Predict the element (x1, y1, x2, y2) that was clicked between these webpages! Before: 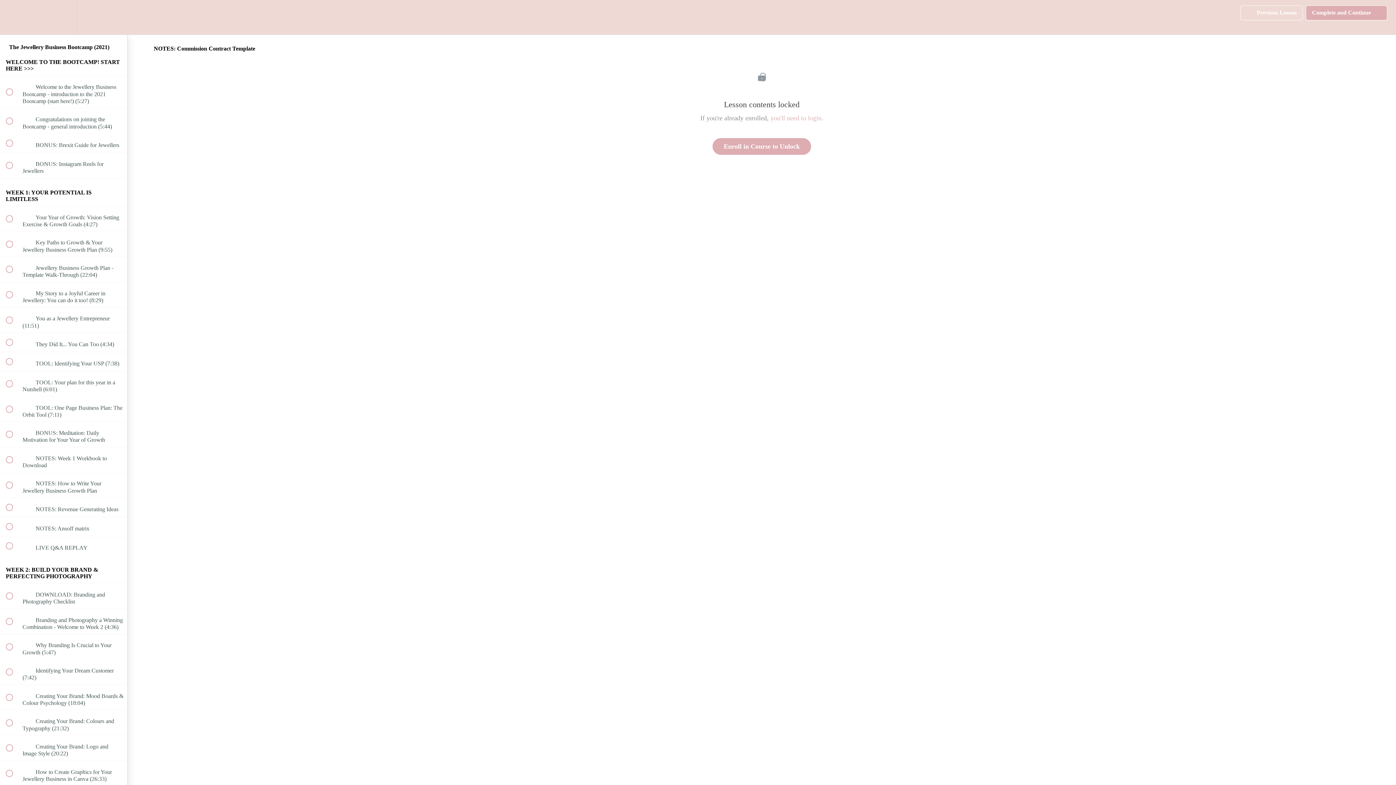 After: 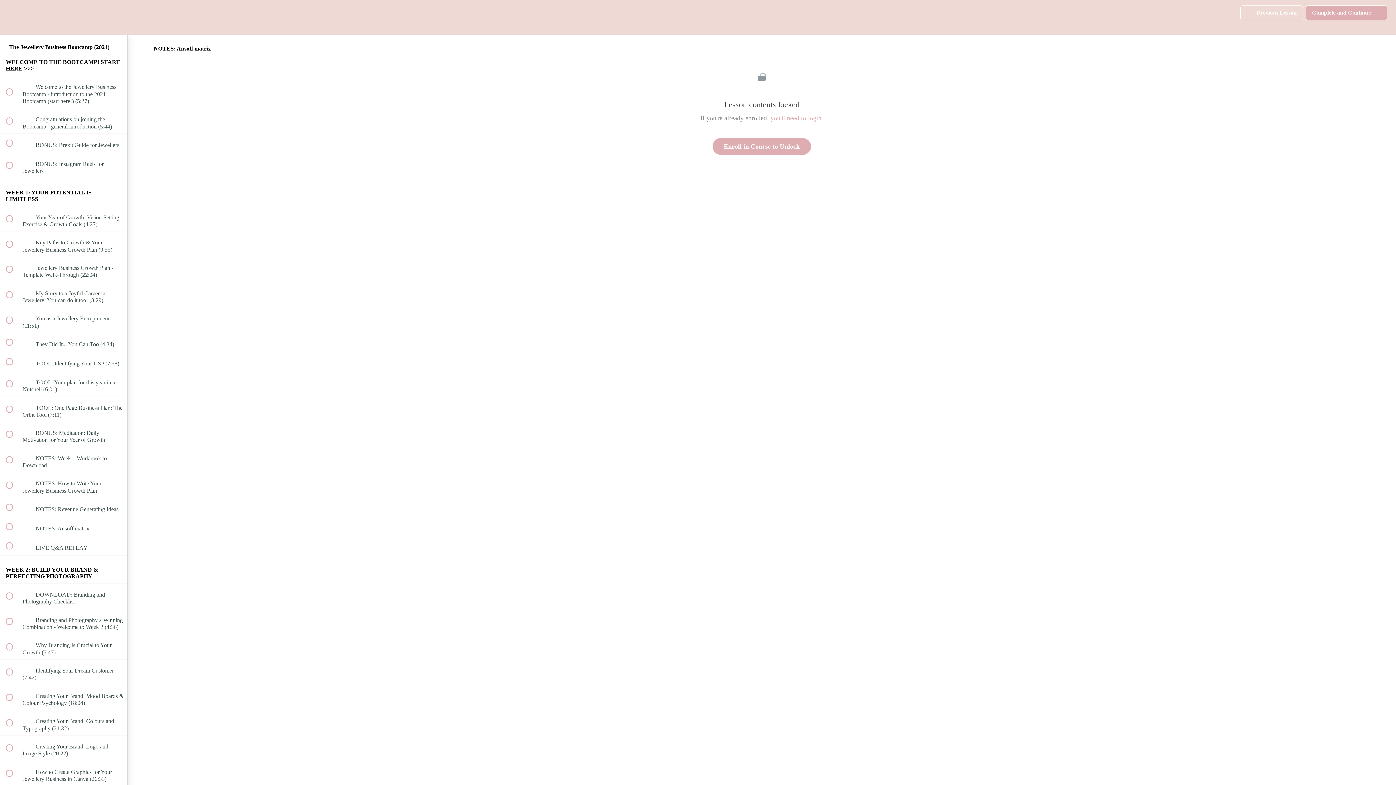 Action: bbox: (0, 517, 127, 536) label:  
 NOTES: Ansoff matrix